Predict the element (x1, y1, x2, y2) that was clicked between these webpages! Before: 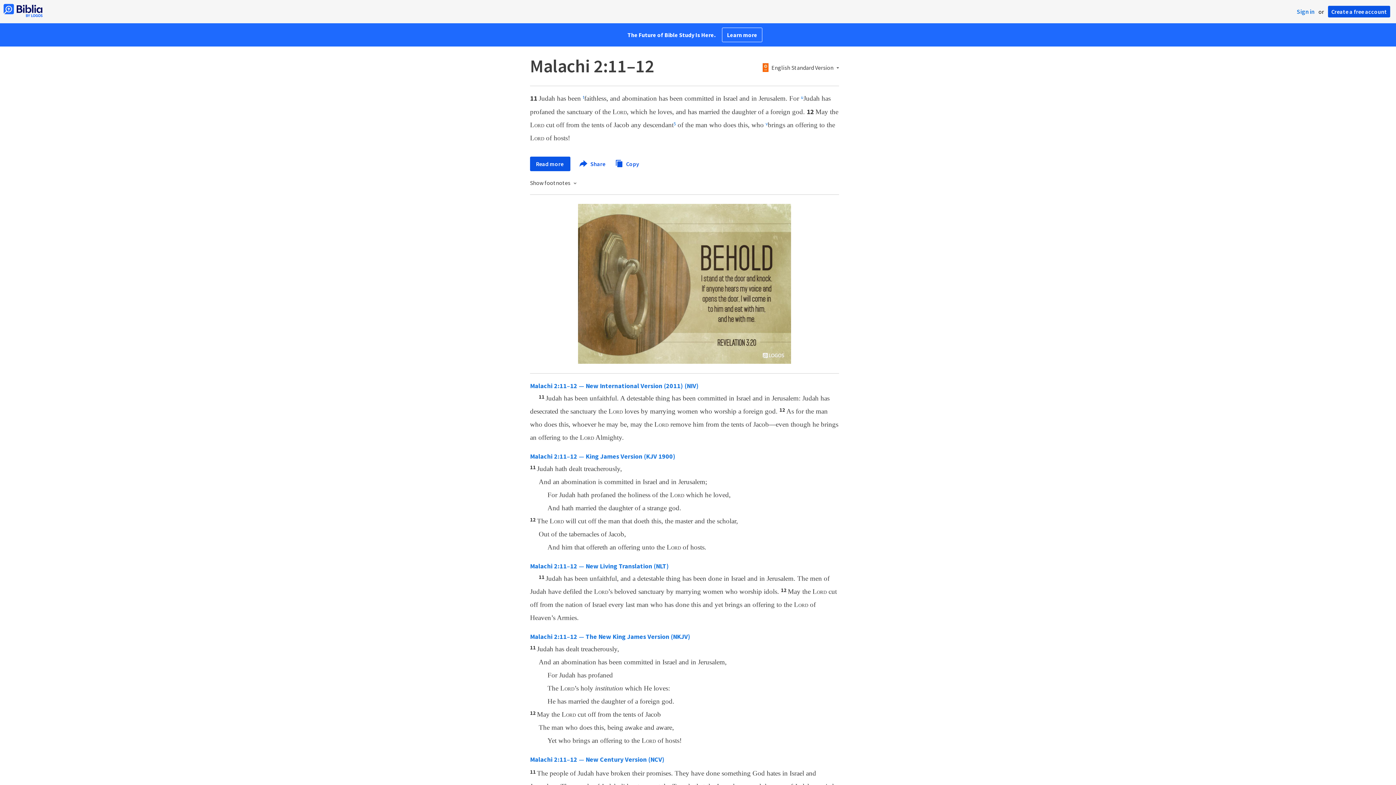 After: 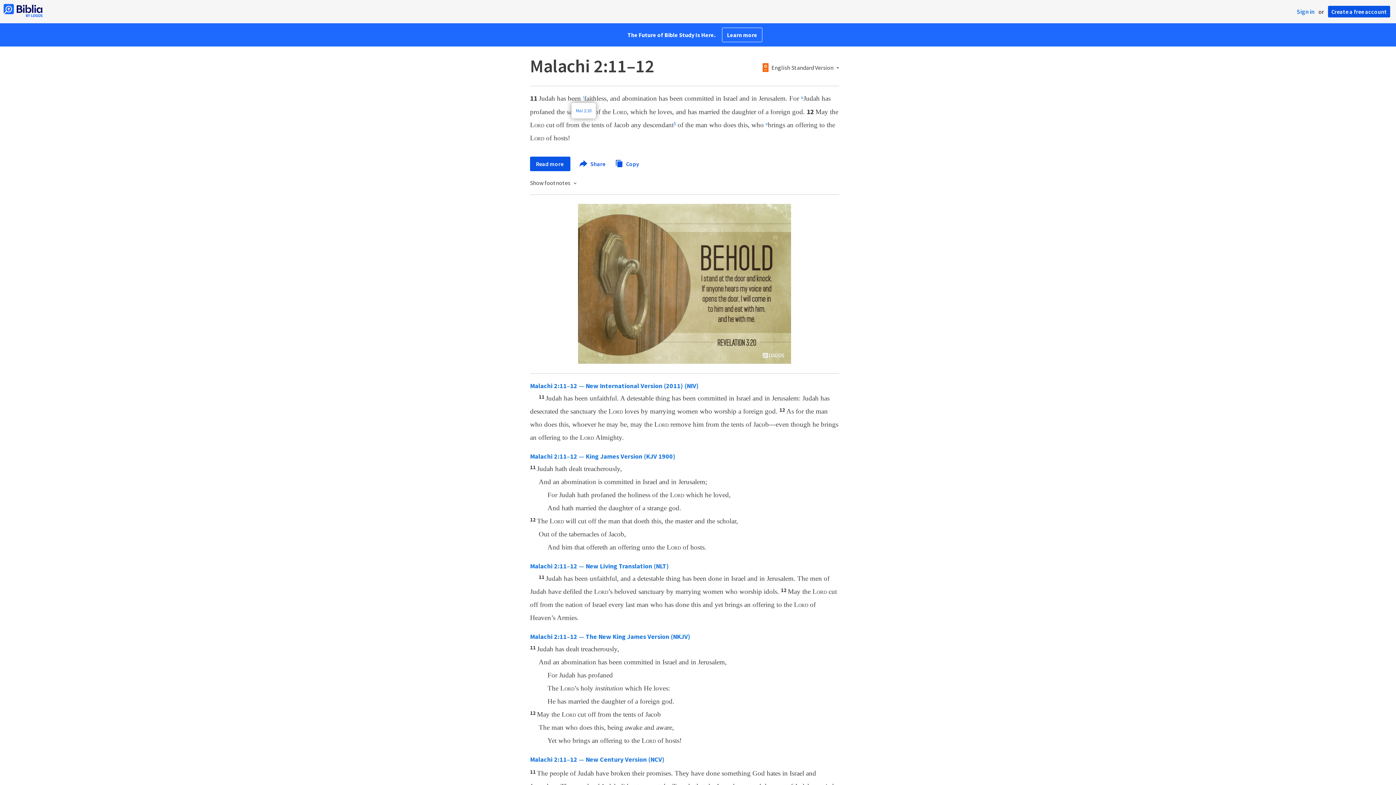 Action: bbox: (582, 96, 584, 101) label: t